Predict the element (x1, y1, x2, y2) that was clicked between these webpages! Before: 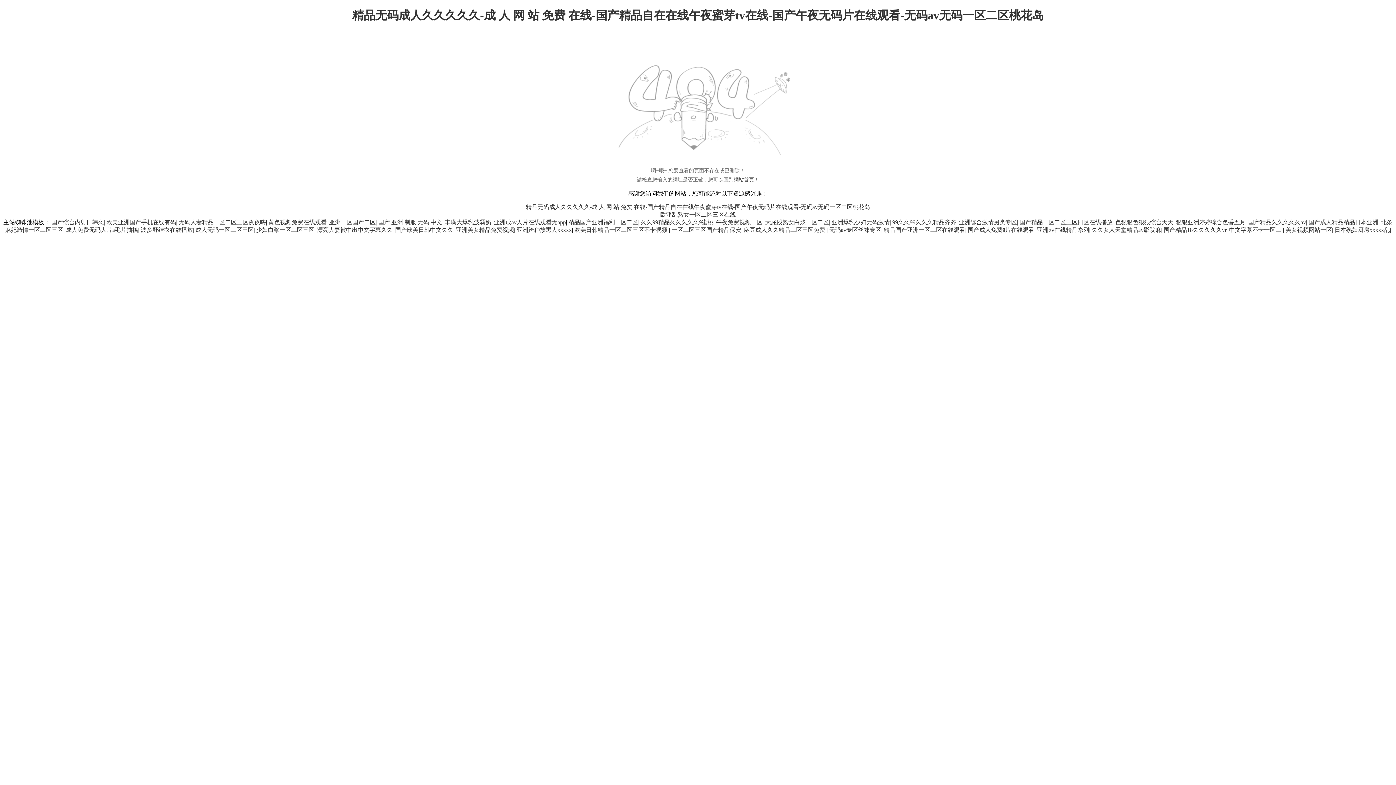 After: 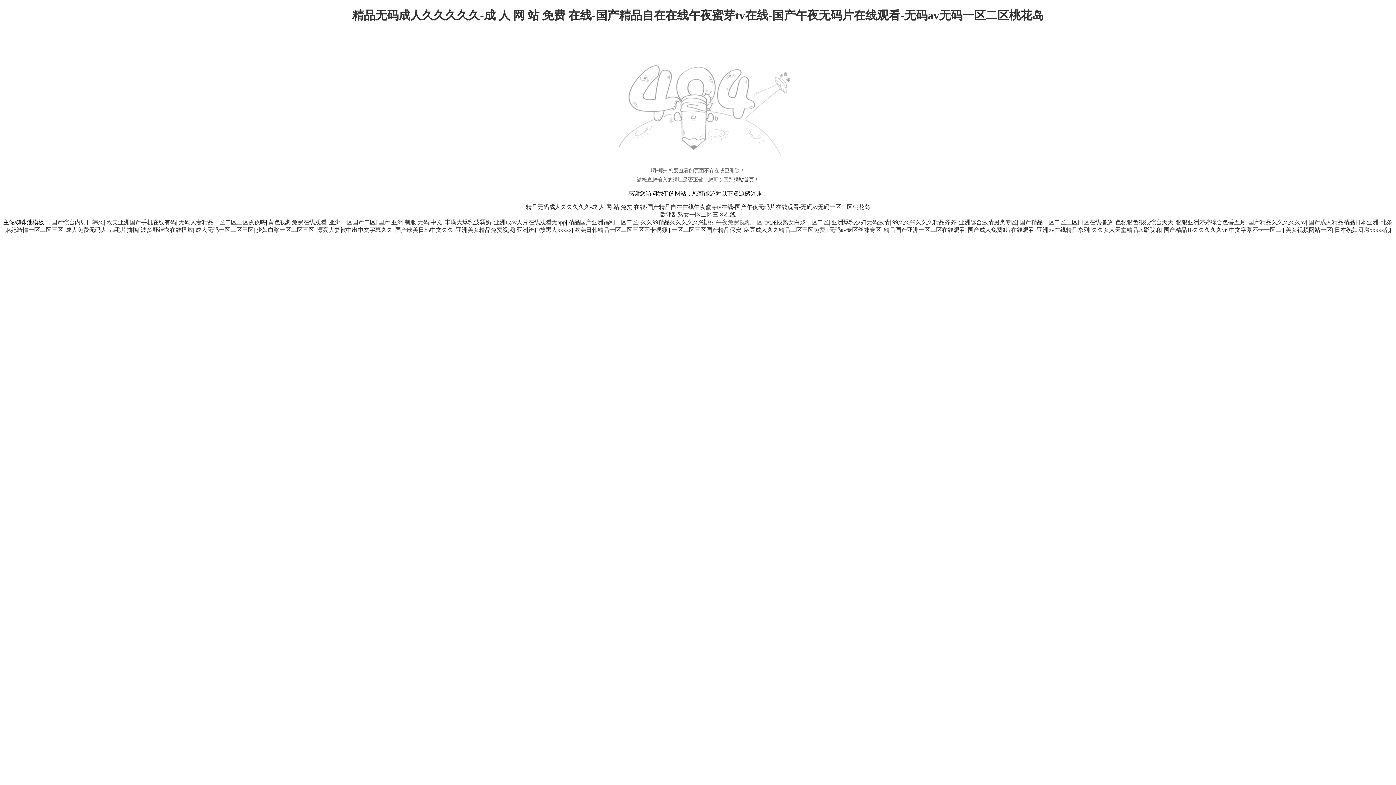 Action: label: 午夜免费视频一区 bbox: (716, 219, 762, 225)